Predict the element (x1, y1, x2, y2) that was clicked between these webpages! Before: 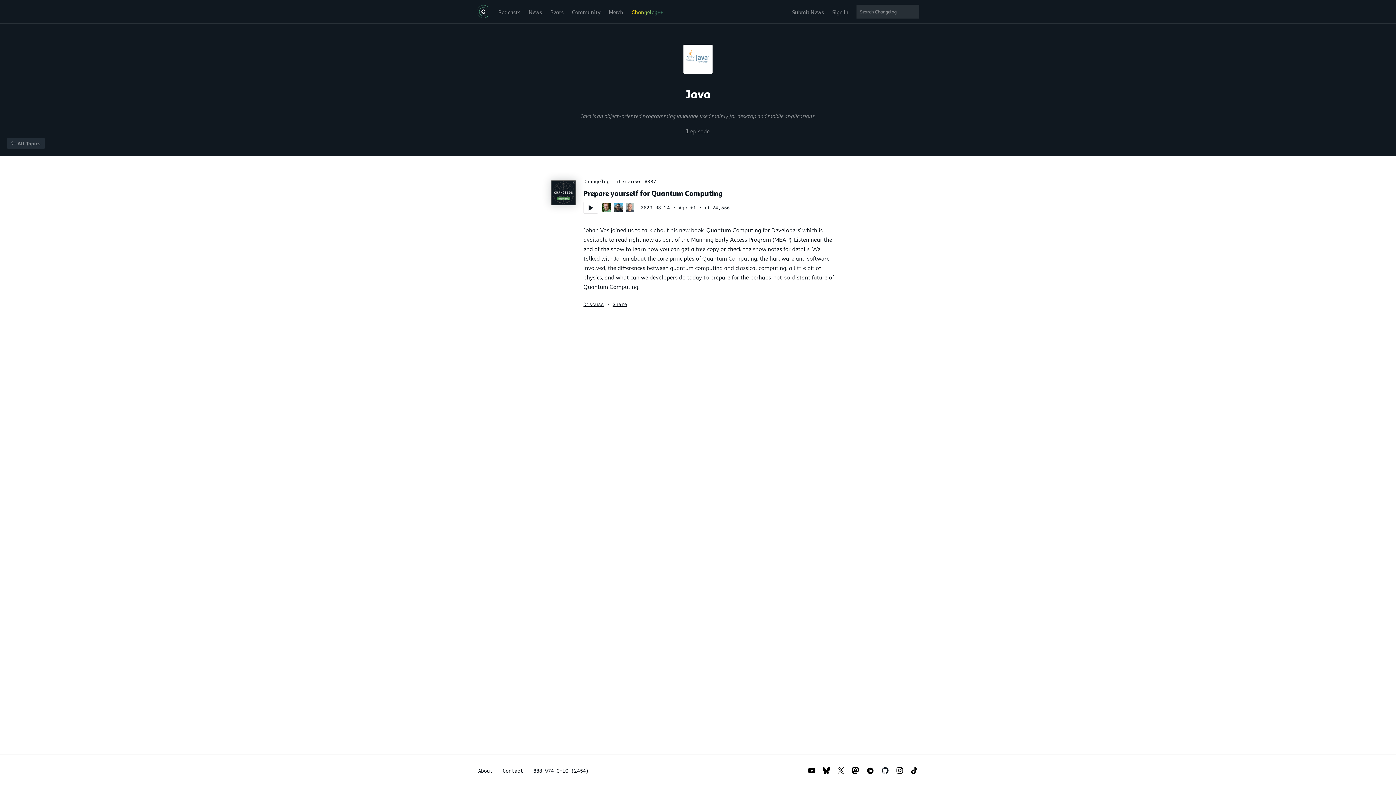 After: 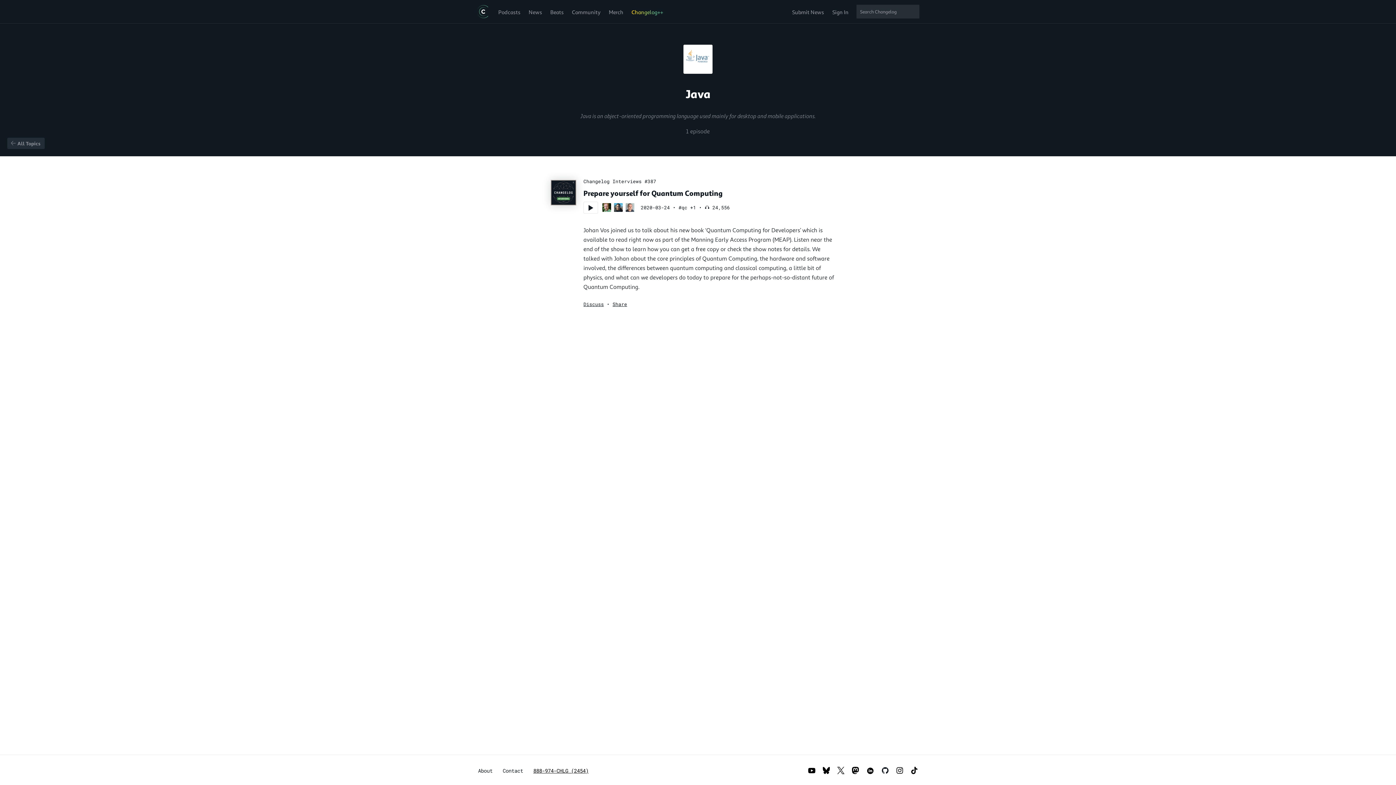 Action: label: 888-974-CHLG (2454) bbox: (533, 767, 588, 774)